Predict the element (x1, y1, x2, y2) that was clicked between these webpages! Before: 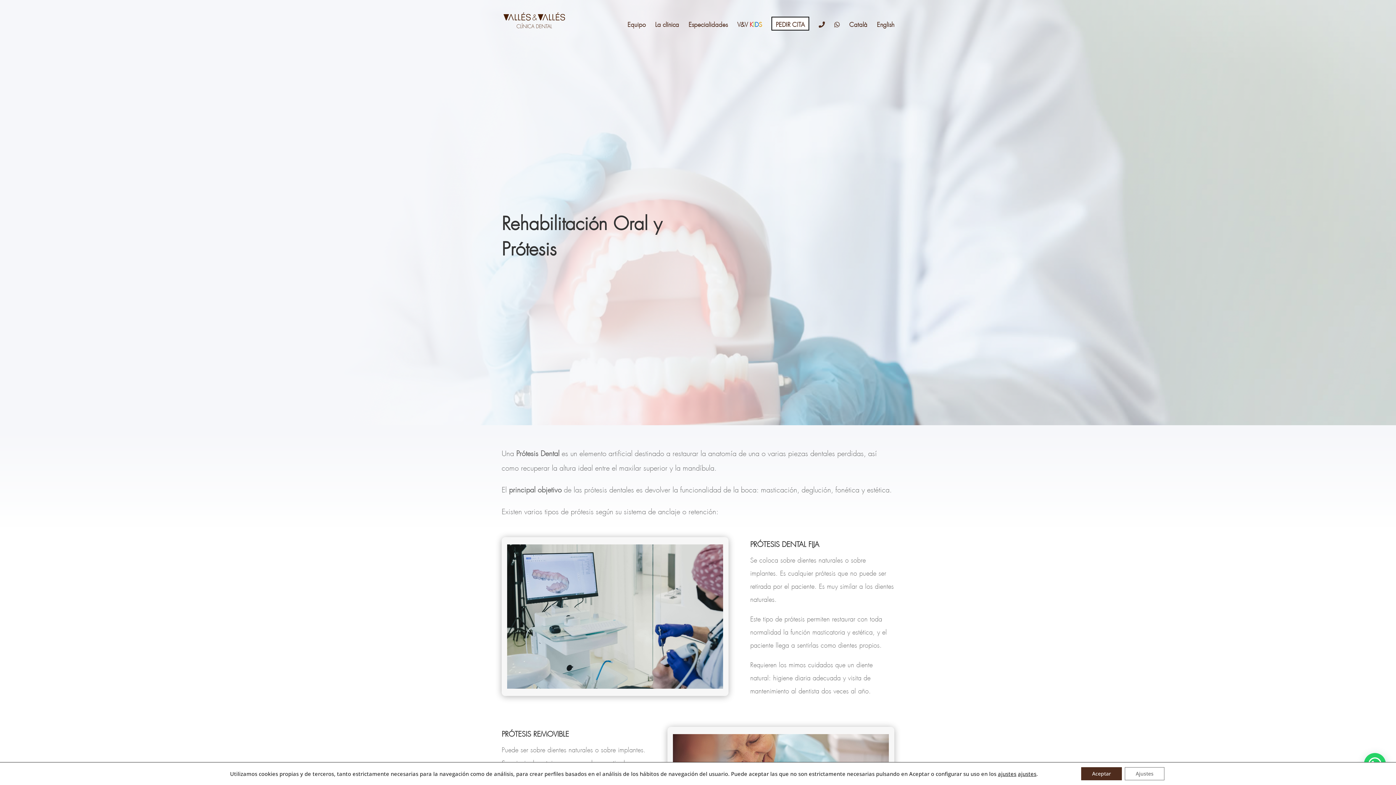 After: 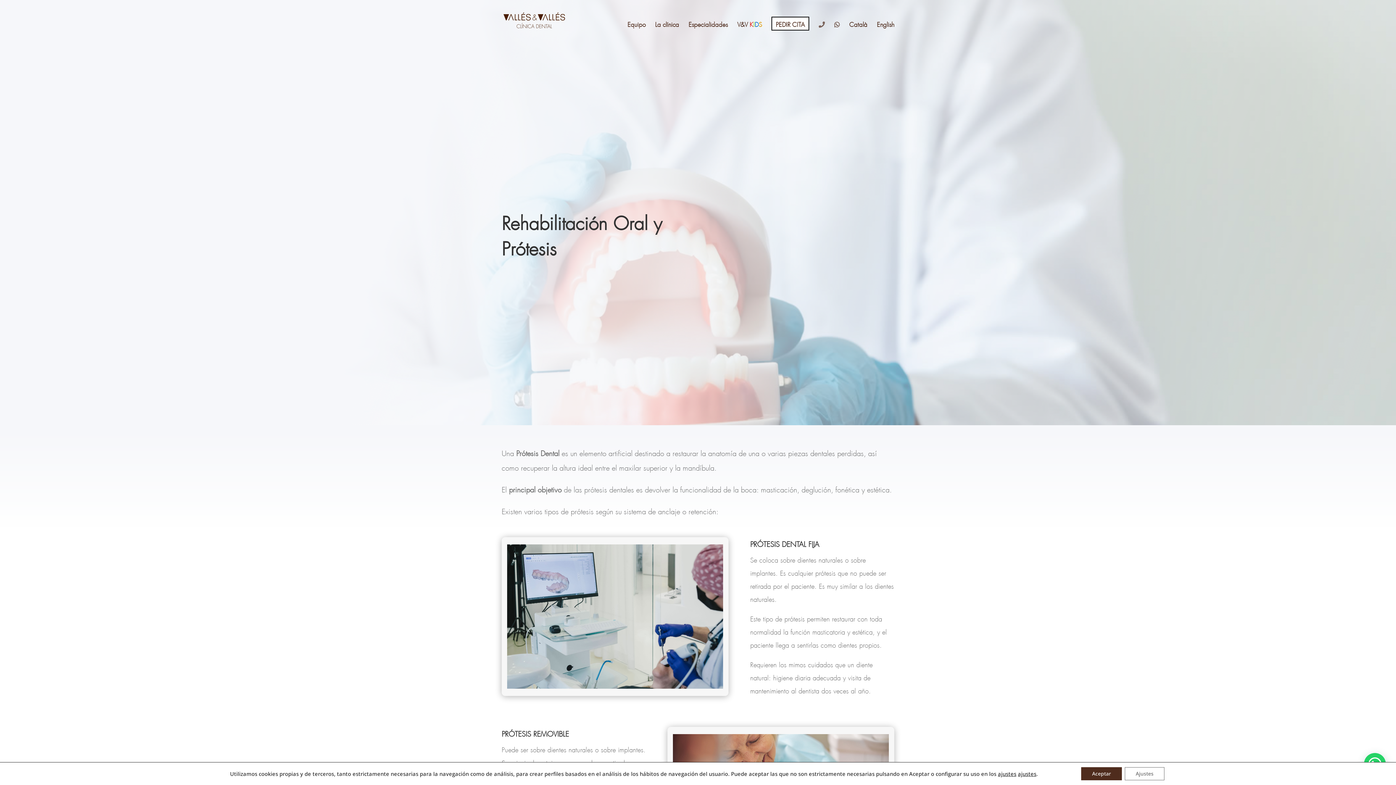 Action: bbox: (818, 21, 825, 44)